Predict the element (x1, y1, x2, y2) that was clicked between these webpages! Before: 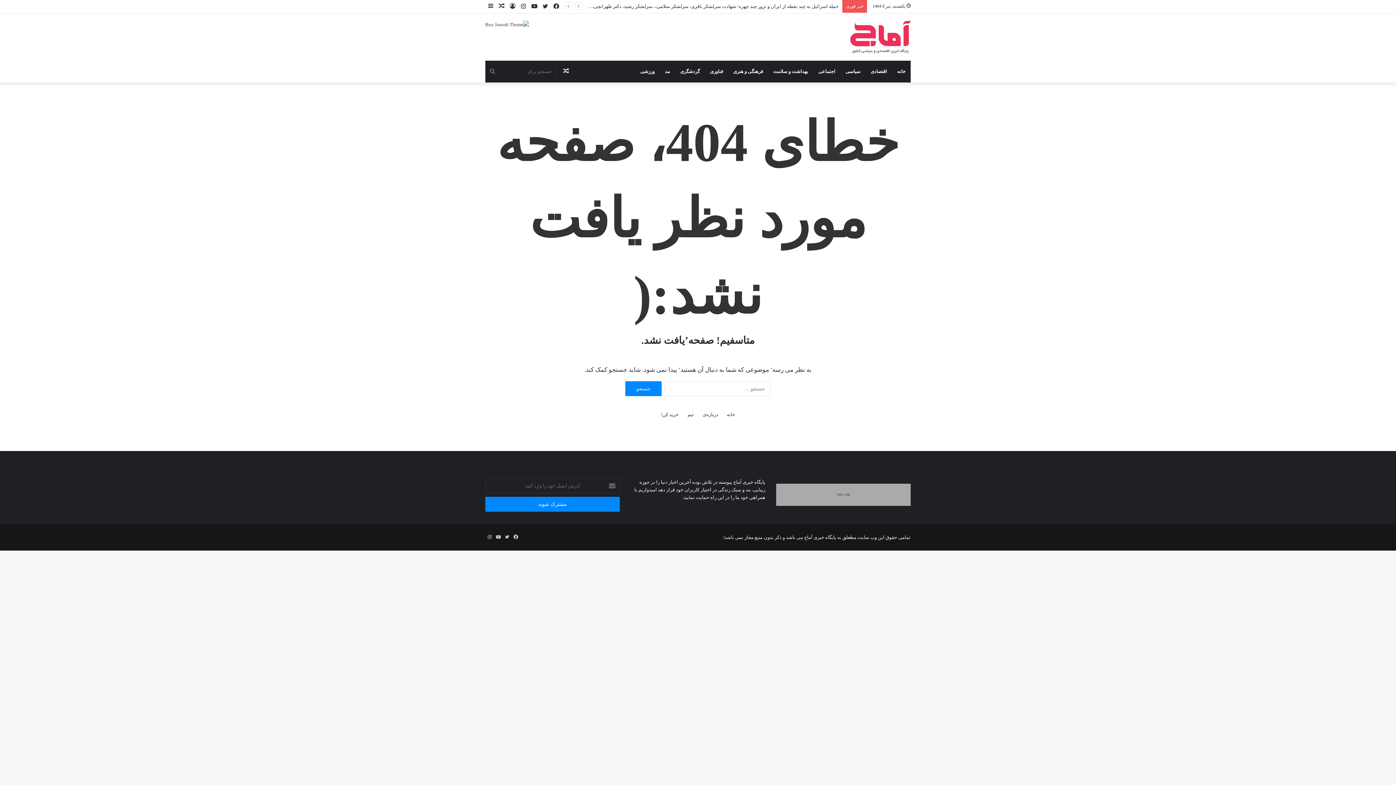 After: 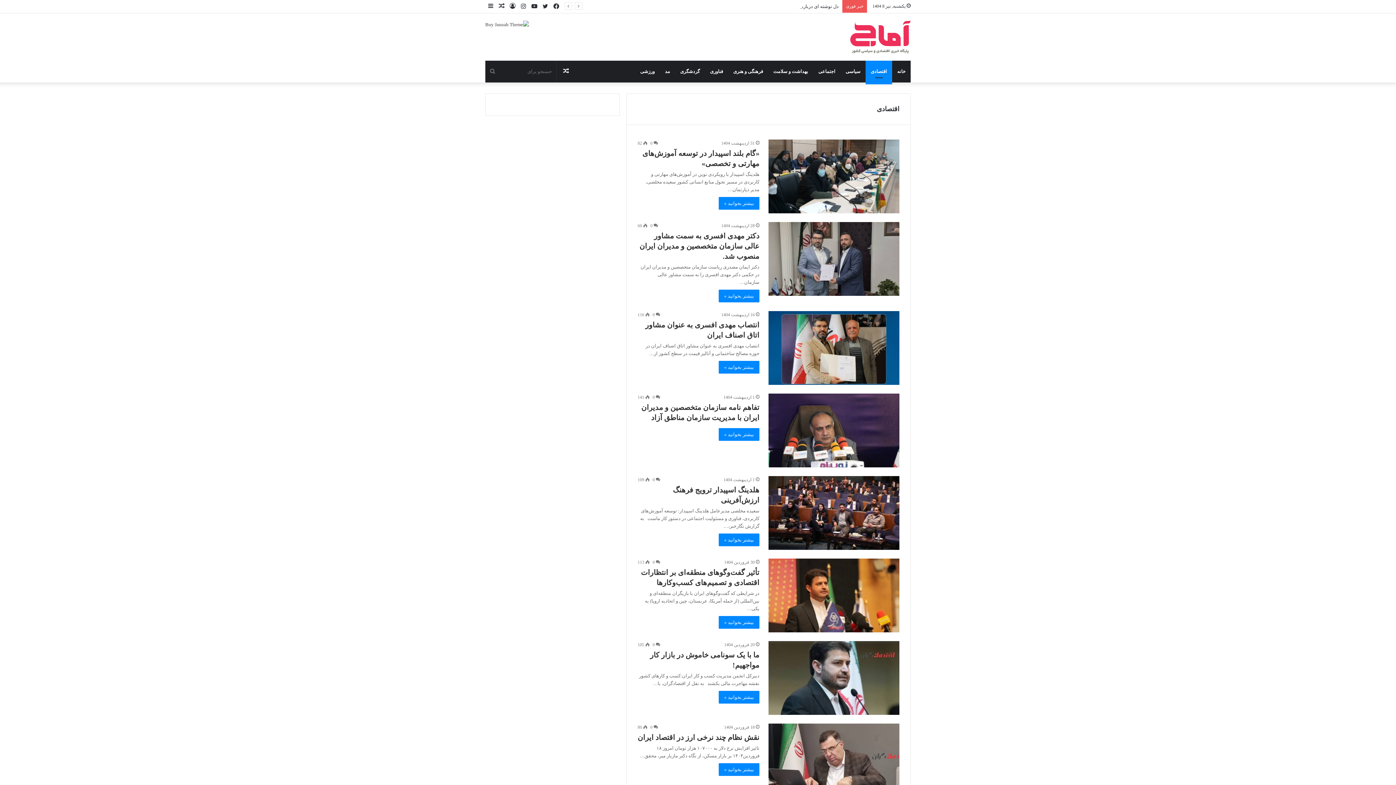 Action: bbox: (865, 60, 892, 82) label: اقتصادی